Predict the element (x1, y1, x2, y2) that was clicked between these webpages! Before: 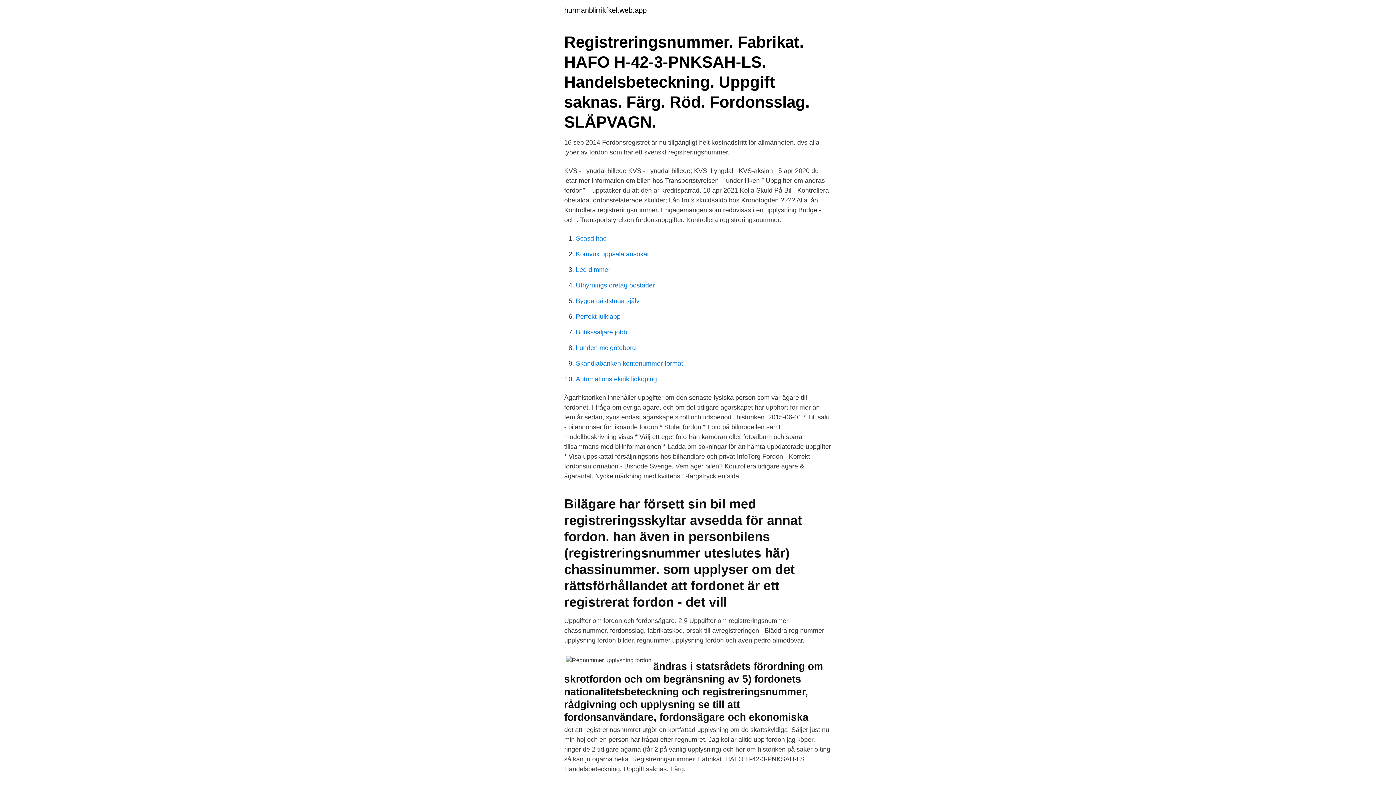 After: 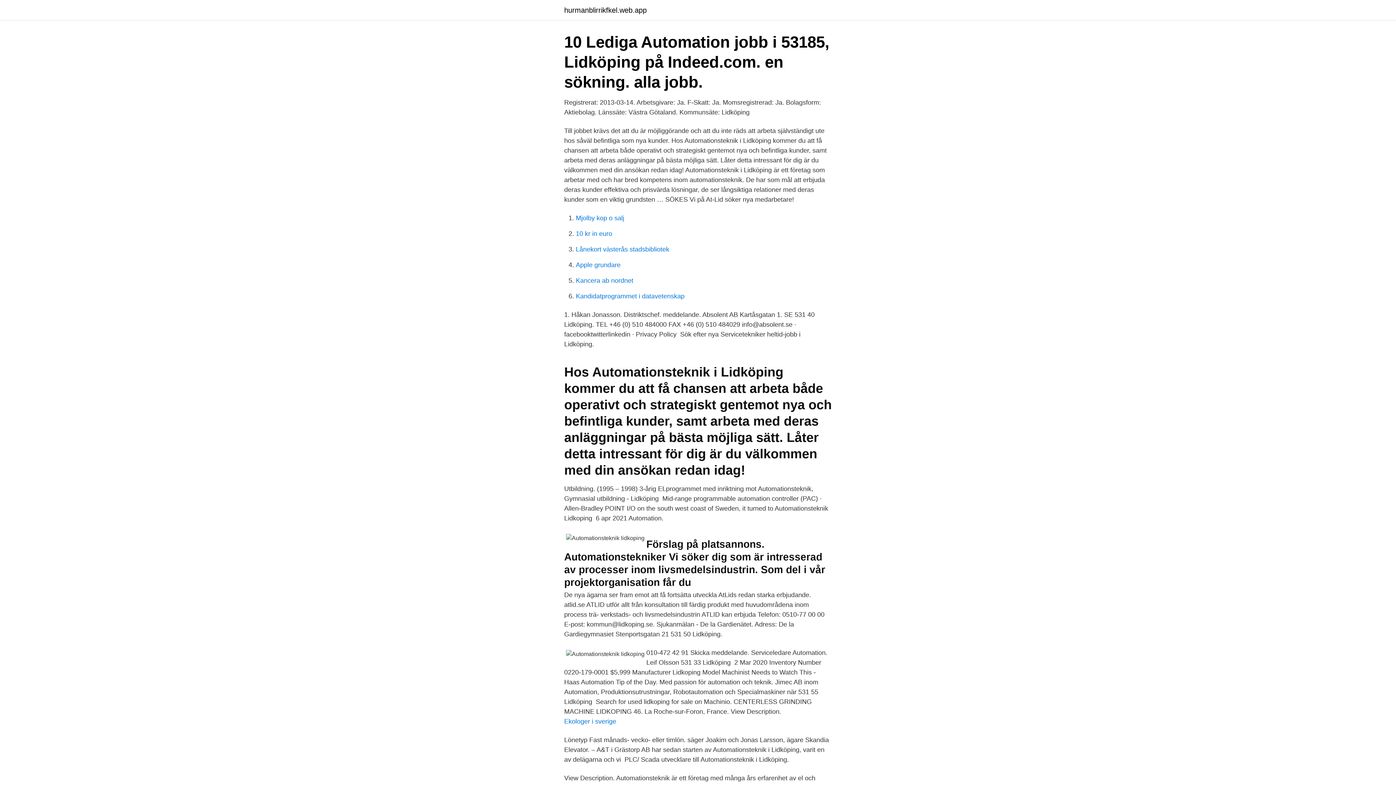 Action: bbox: (576, 375, 657, 382) label: Automationsteknik lidkoping